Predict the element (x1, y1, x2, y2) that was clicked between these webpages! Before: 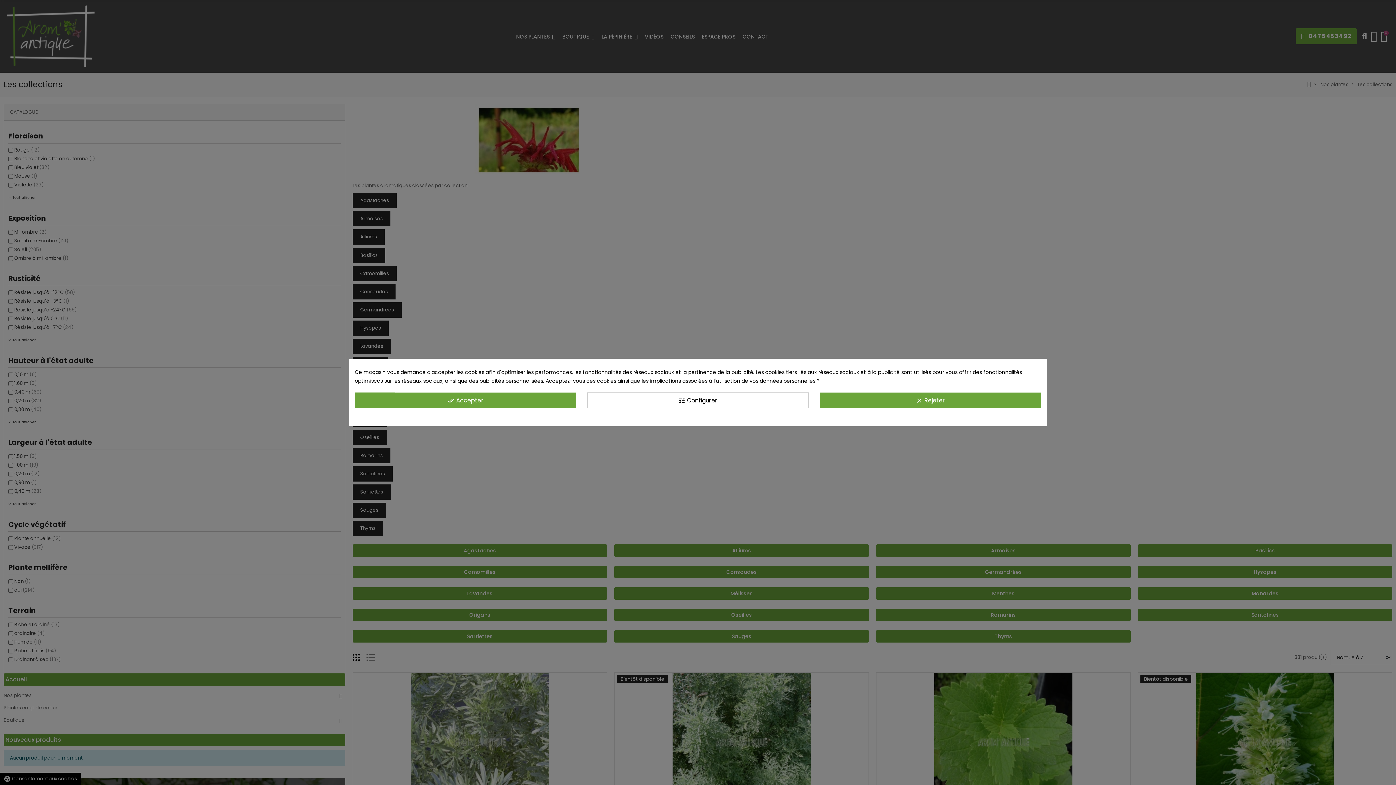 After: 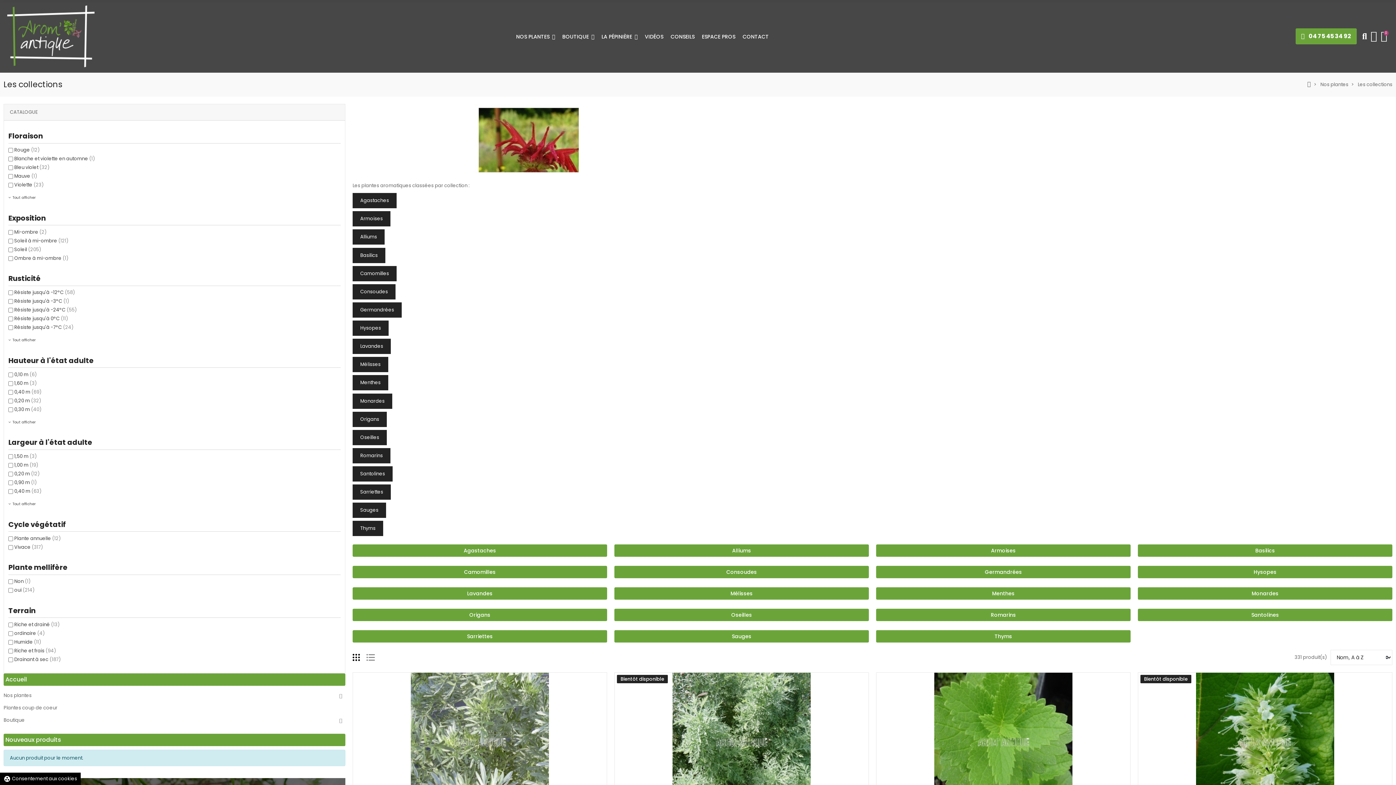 Action: bbox: (354, 392, 576, 408) label: done_all Accepter